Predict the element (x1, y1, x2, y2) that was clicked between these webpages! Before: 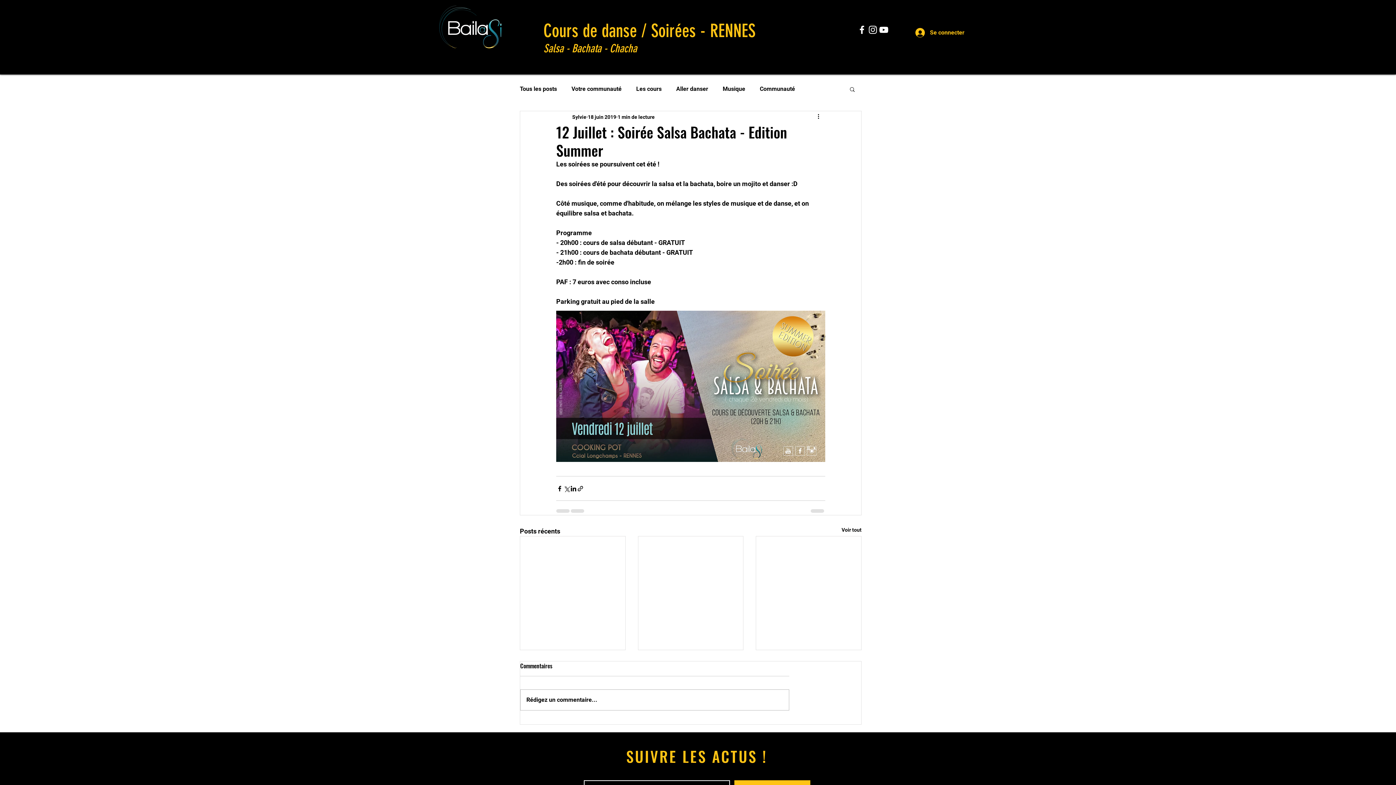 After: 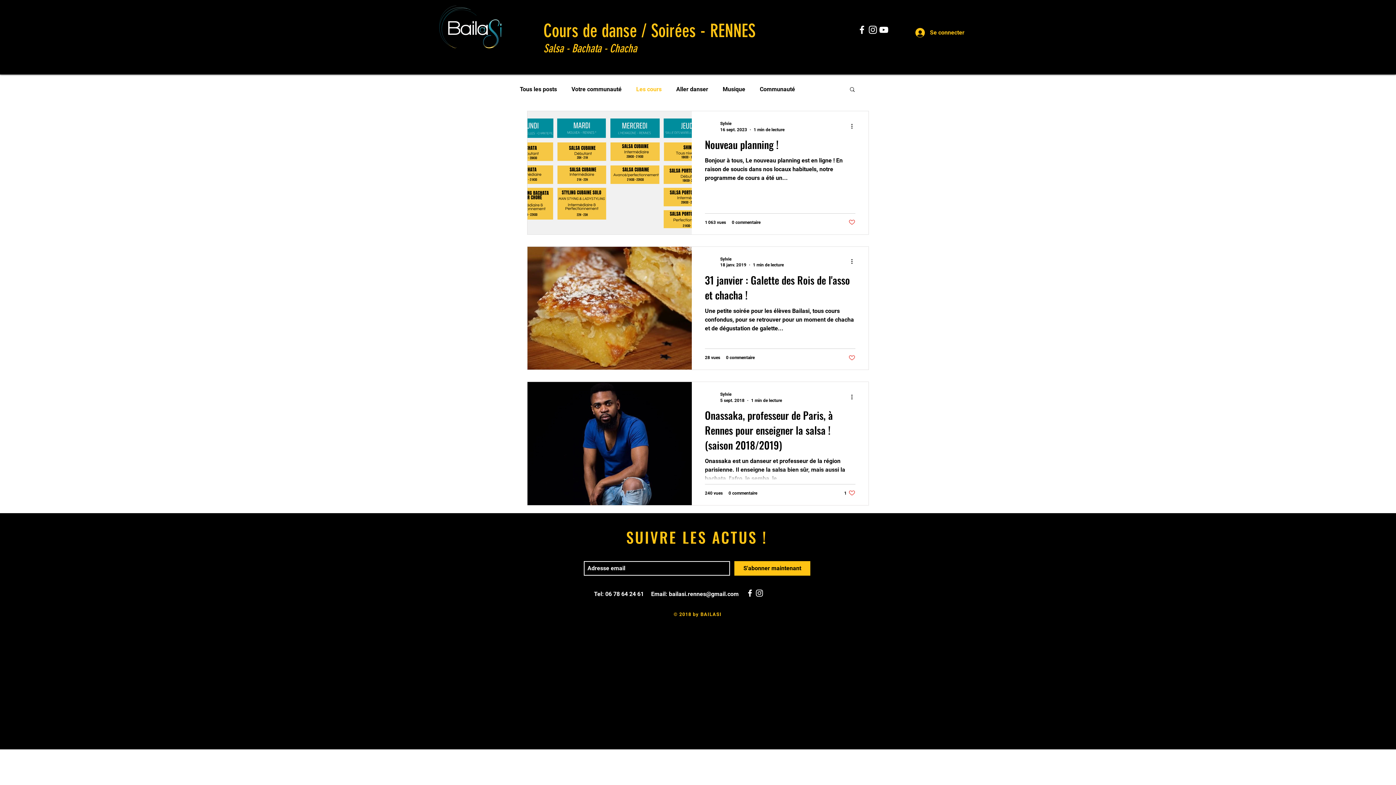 Action: bbox: (636, 85, 661, 93) label: Les cours